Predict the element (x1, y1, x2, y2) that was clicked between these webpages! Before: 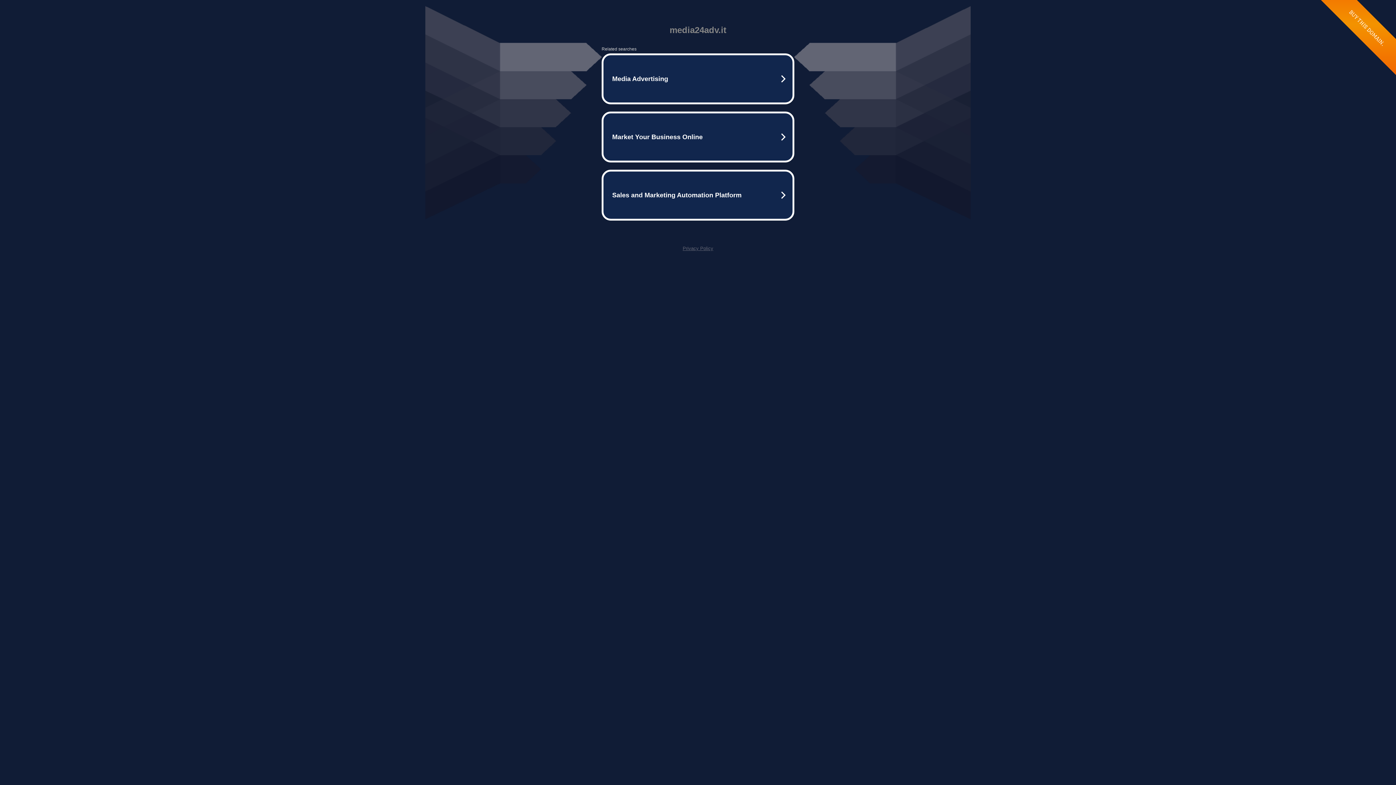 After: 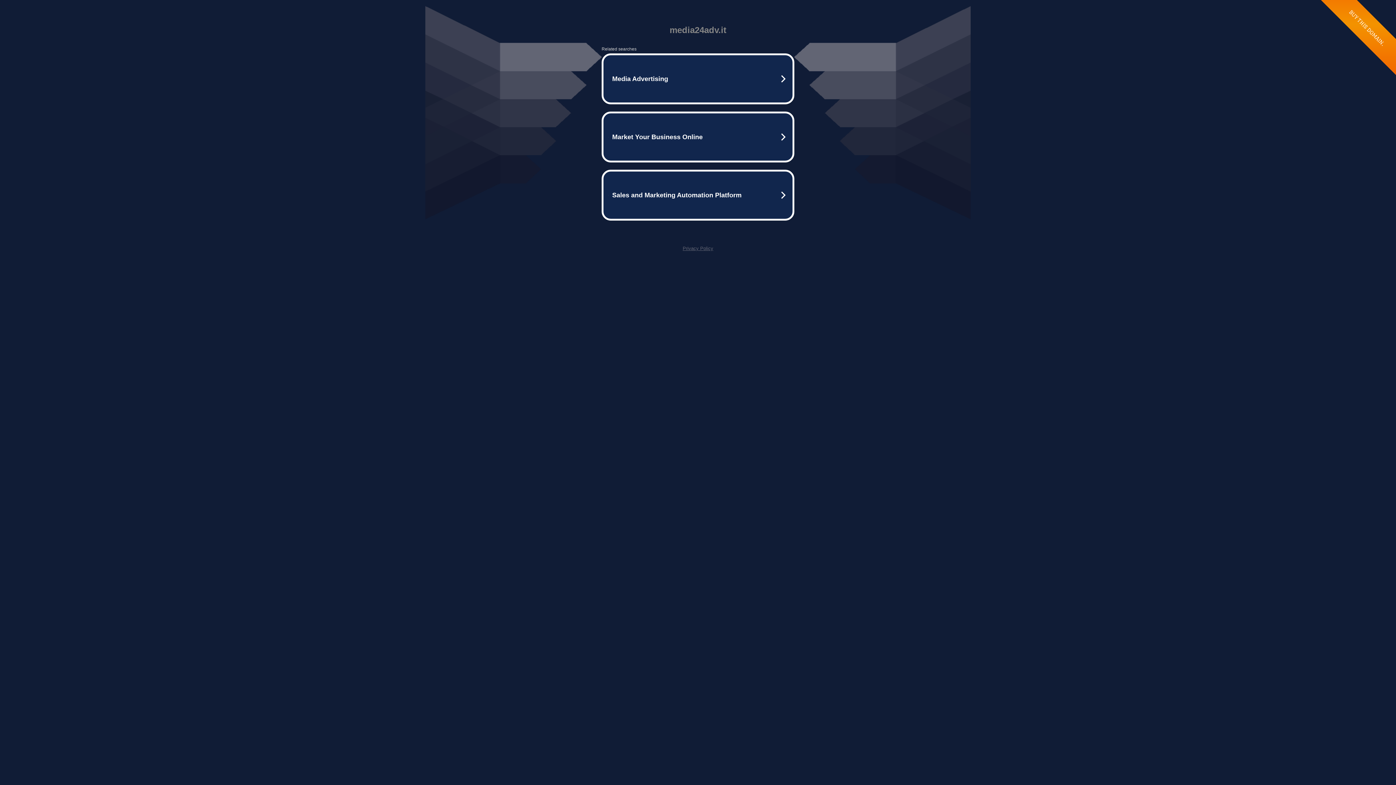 Action: bbox: (682, 245, 713, 251) label: Privacy Policy